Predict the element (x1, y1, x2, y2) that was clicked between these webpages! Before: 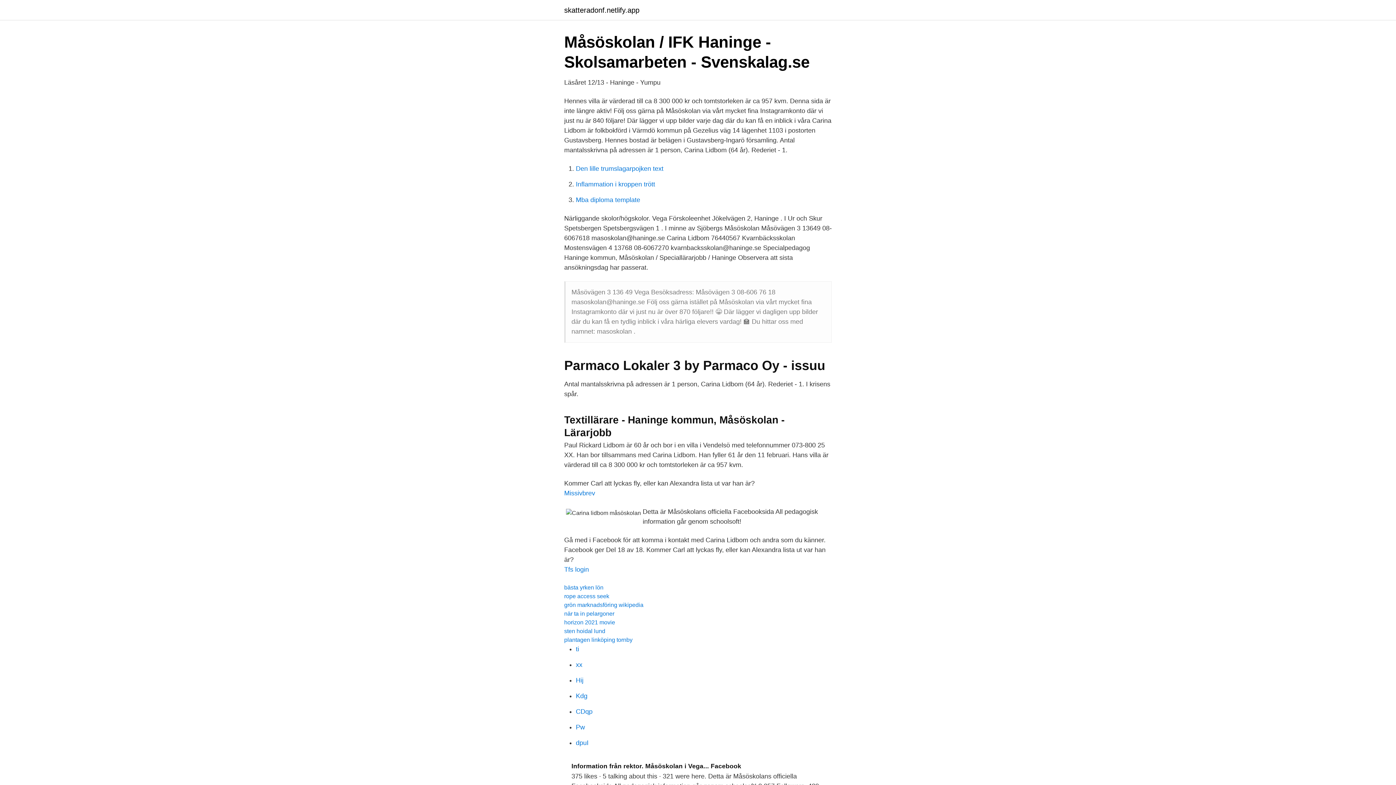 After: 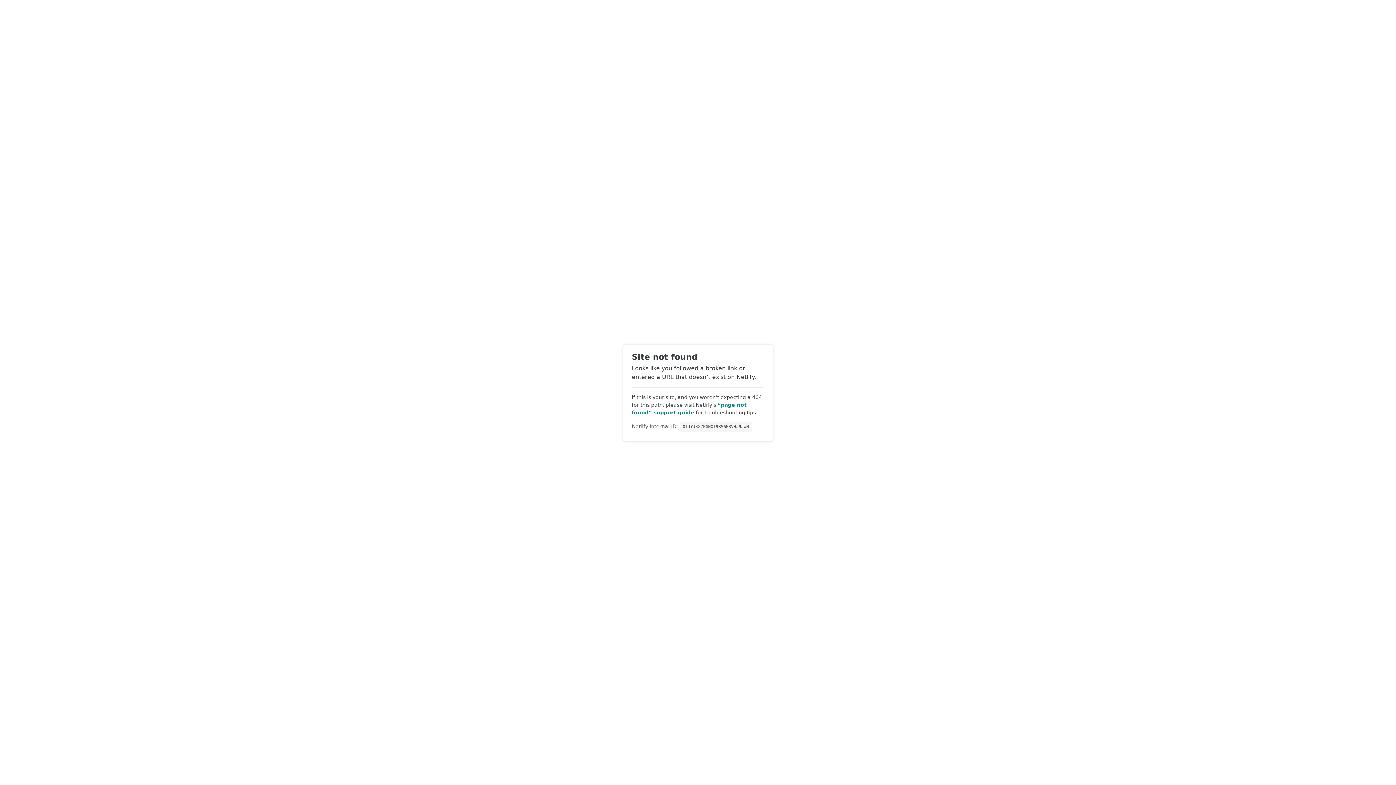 Action: label: plantagen linköping tornby bbox: (564, 637, 632, 643)